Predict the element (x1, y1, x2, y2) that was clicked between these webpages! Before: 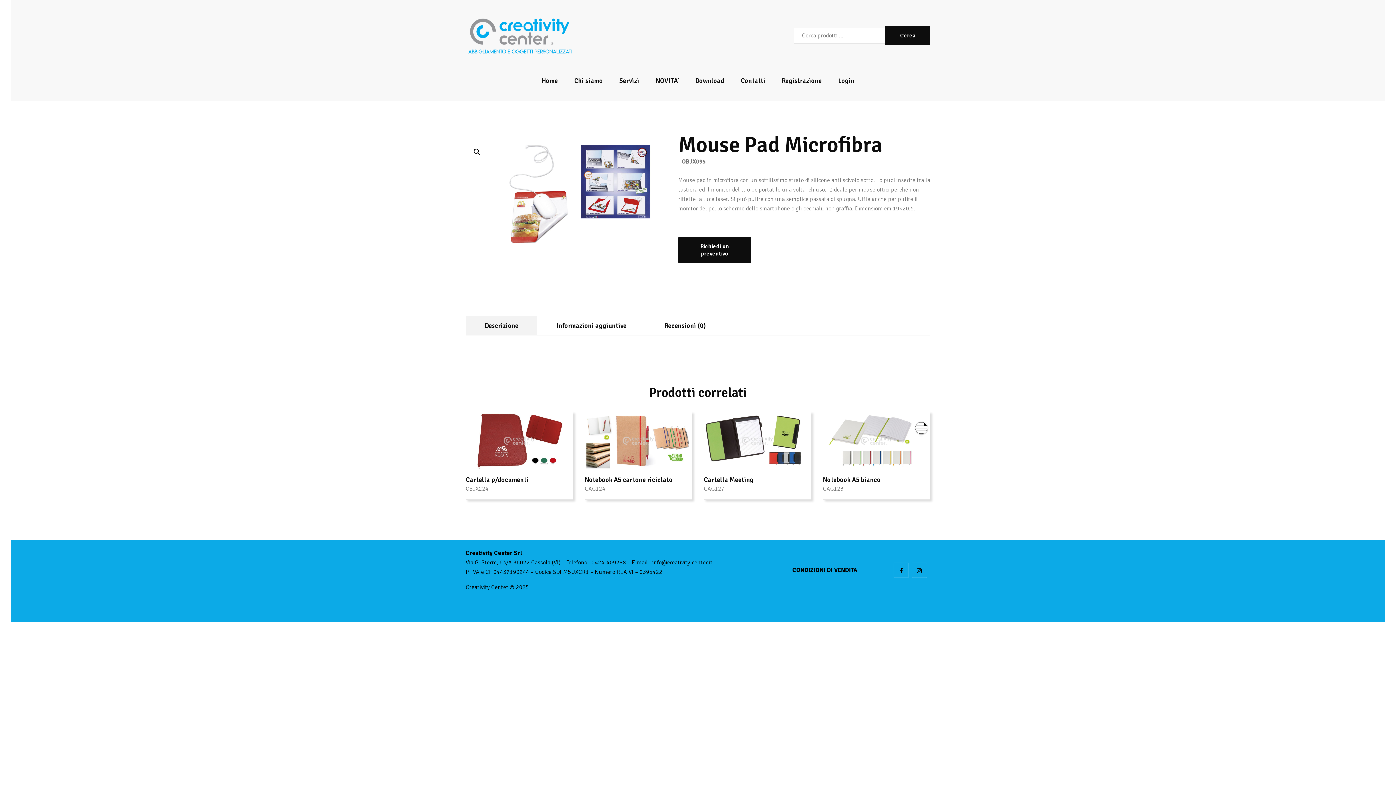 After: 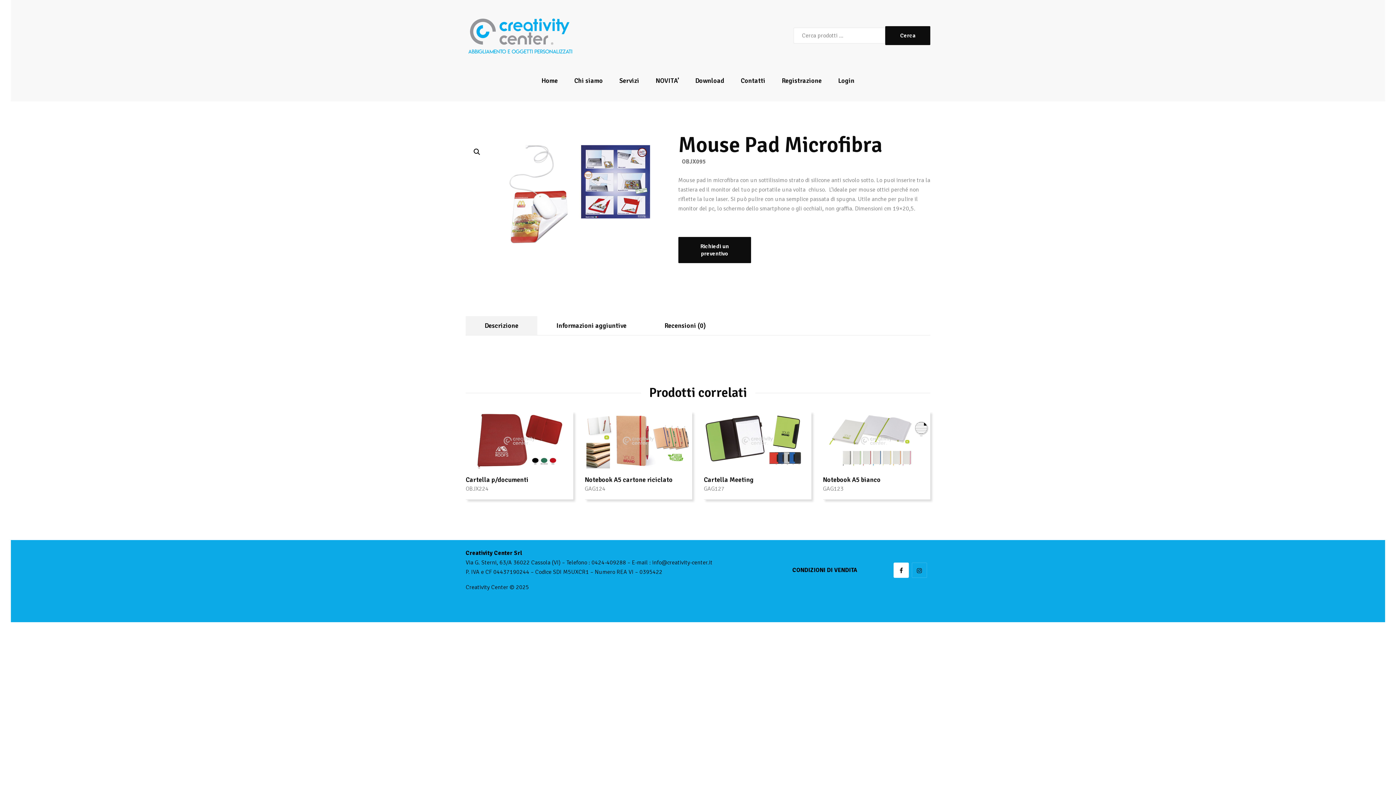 Action: bbox: (893, 562, 909, 578)